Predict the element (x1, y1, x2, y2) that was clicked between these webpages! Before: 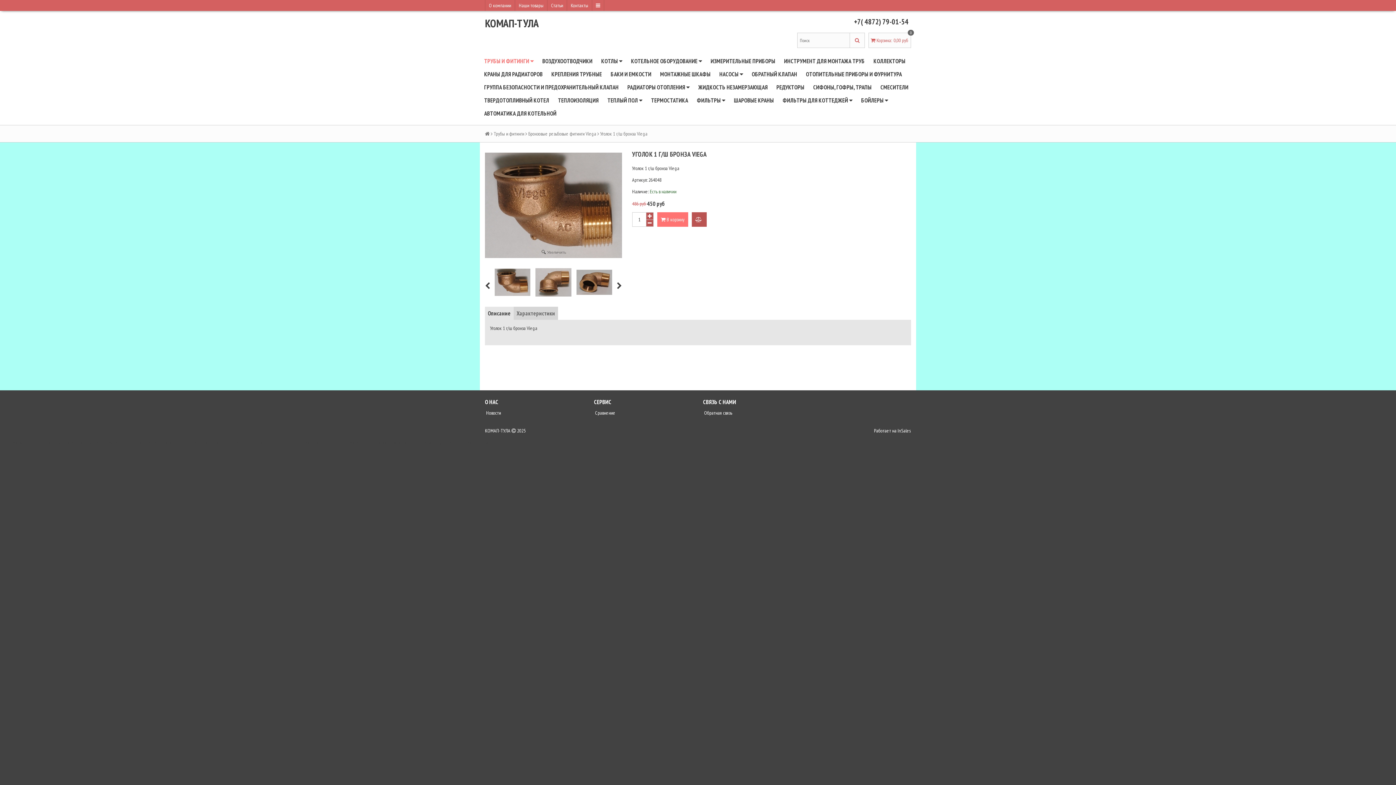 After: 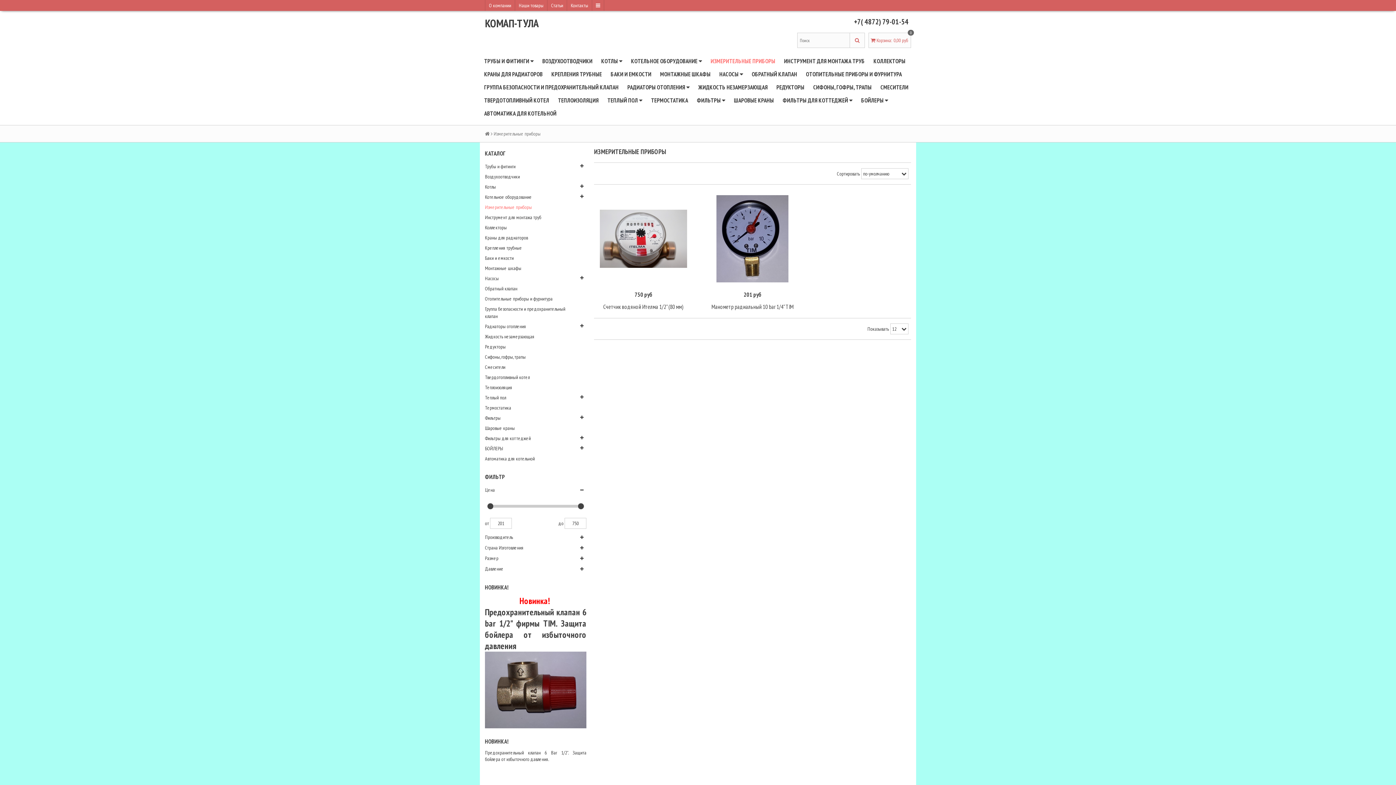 Action: label: ИЗМЕРИТЕЛЬНЫЕ ПРИБОРЫ bbox: (706, 54, 780, 67)